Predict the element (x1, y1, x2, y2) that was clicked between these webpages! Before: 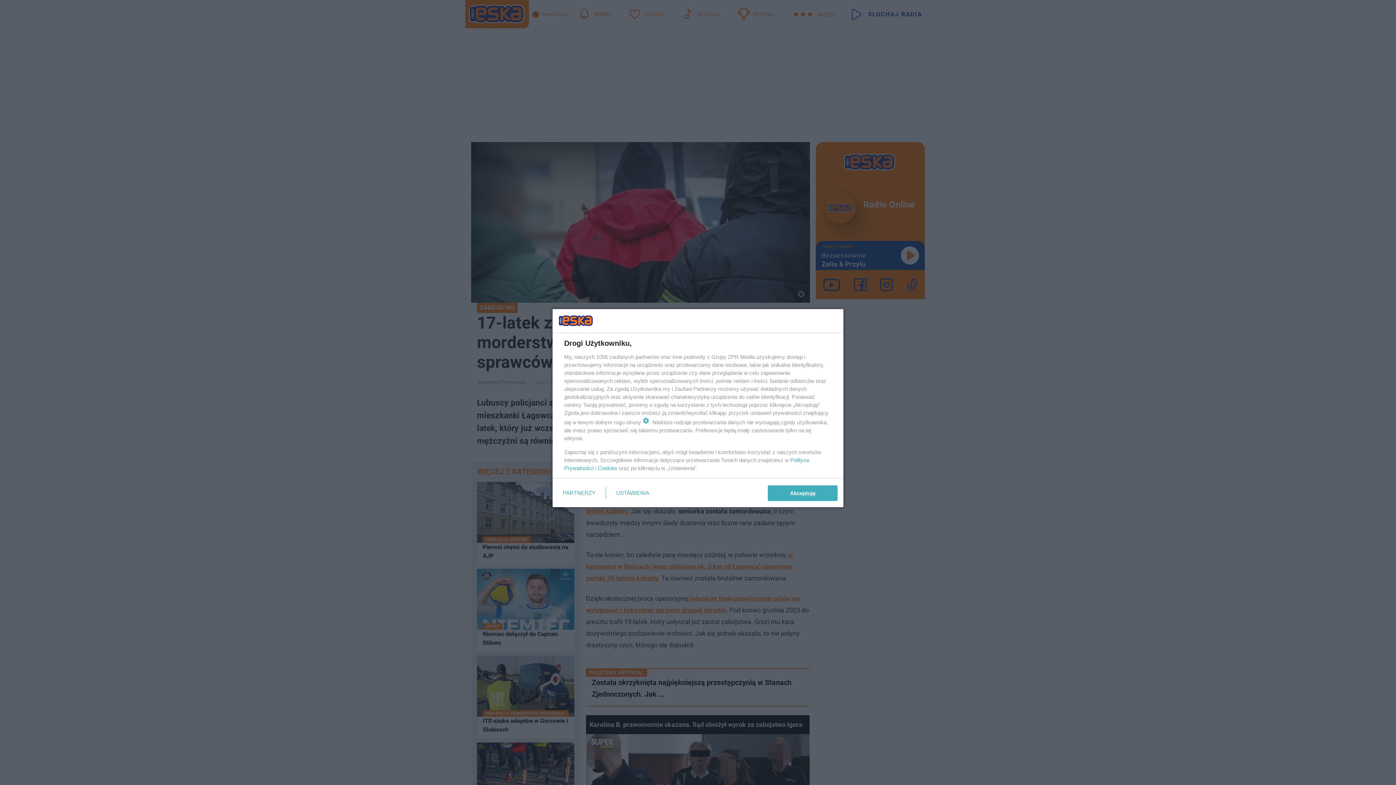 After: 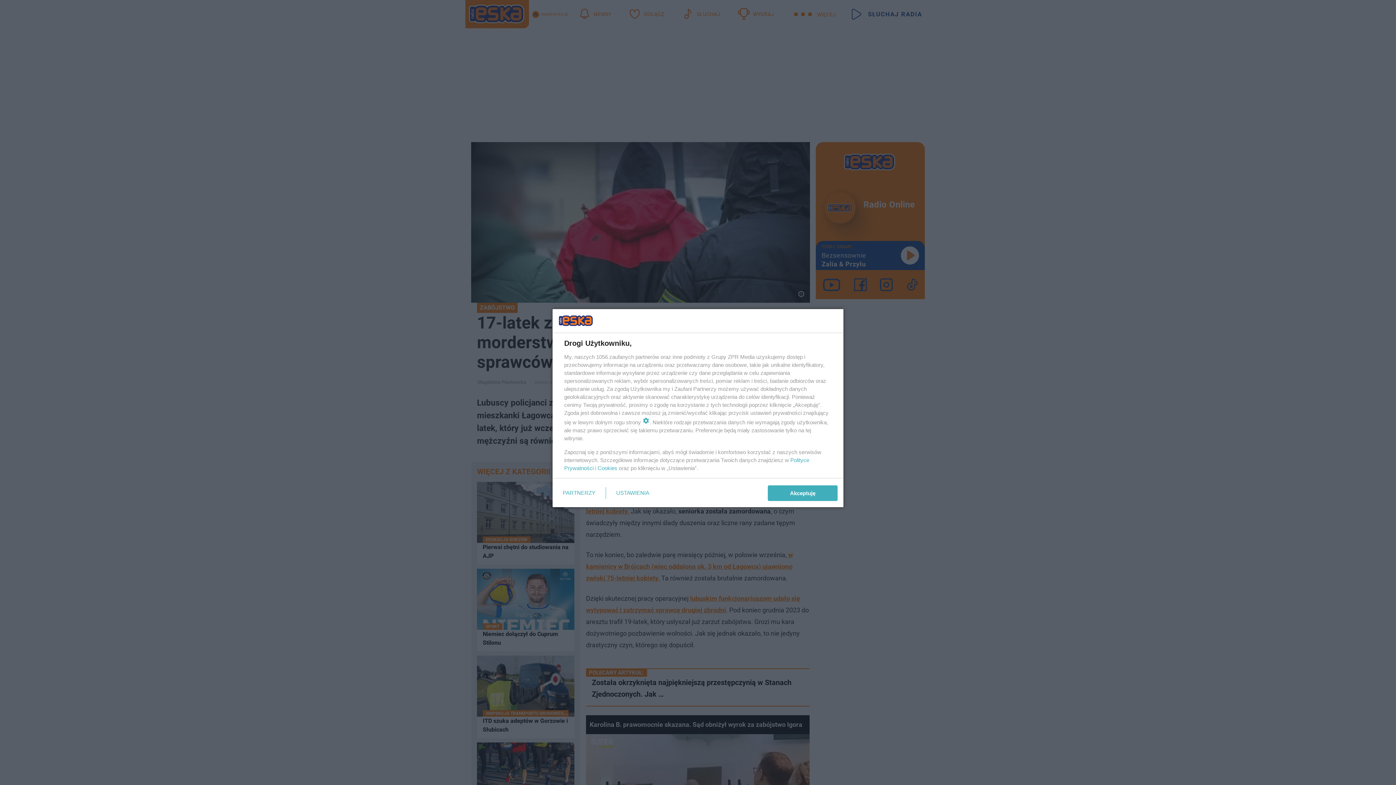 Action: label: Cookies bbox: (597, 465, 617, 471)